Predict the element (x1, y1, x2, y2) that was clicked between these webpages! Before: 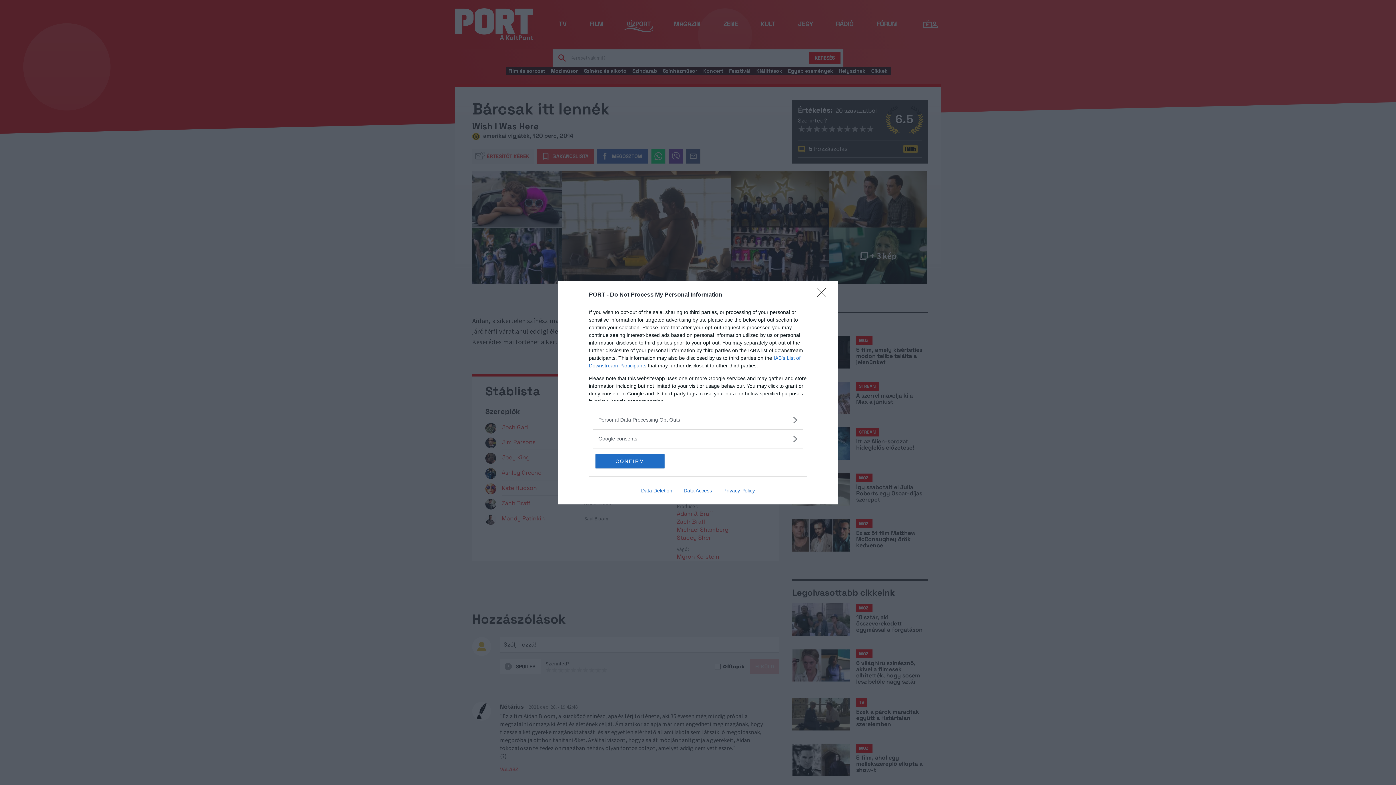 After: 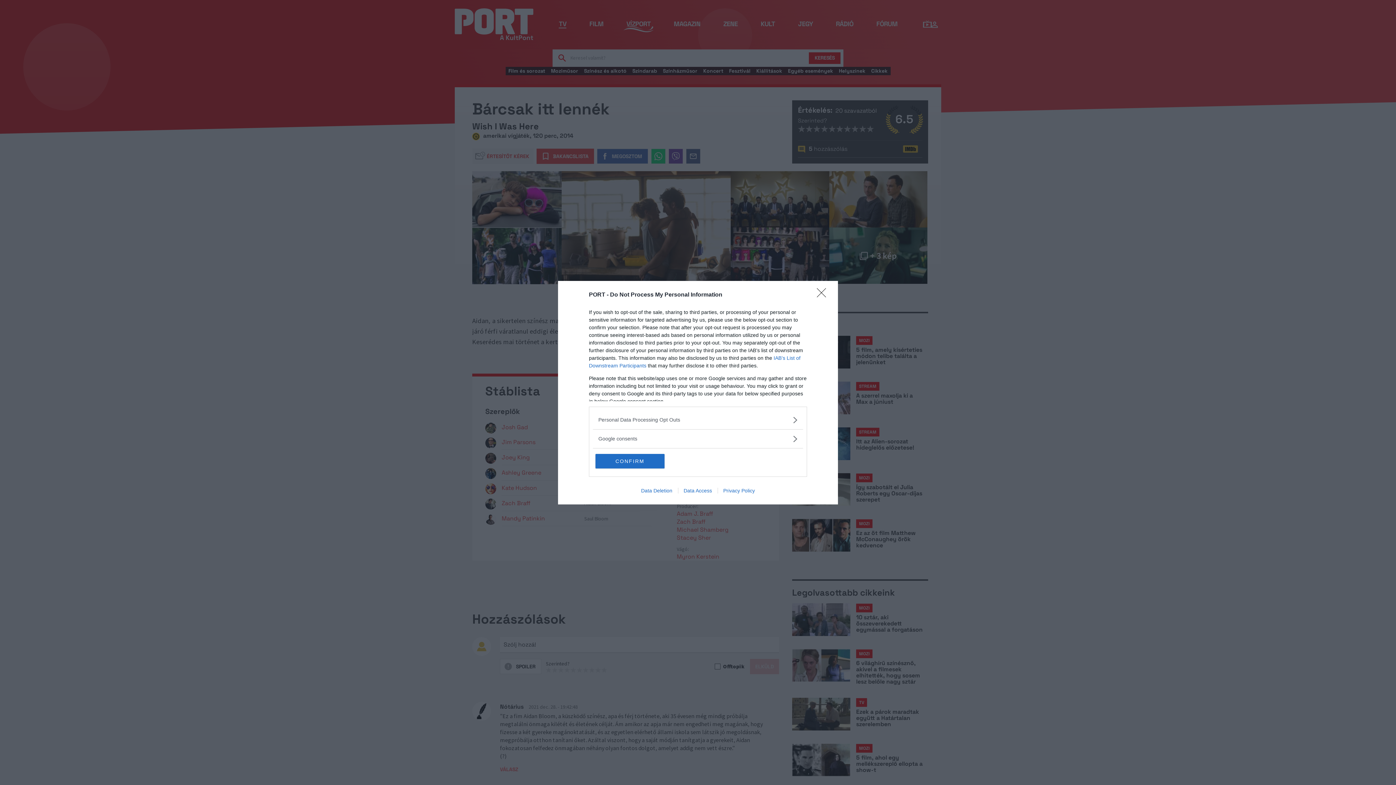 Action: label: Privacy Policy bbox: (717, 487, 760, 493)